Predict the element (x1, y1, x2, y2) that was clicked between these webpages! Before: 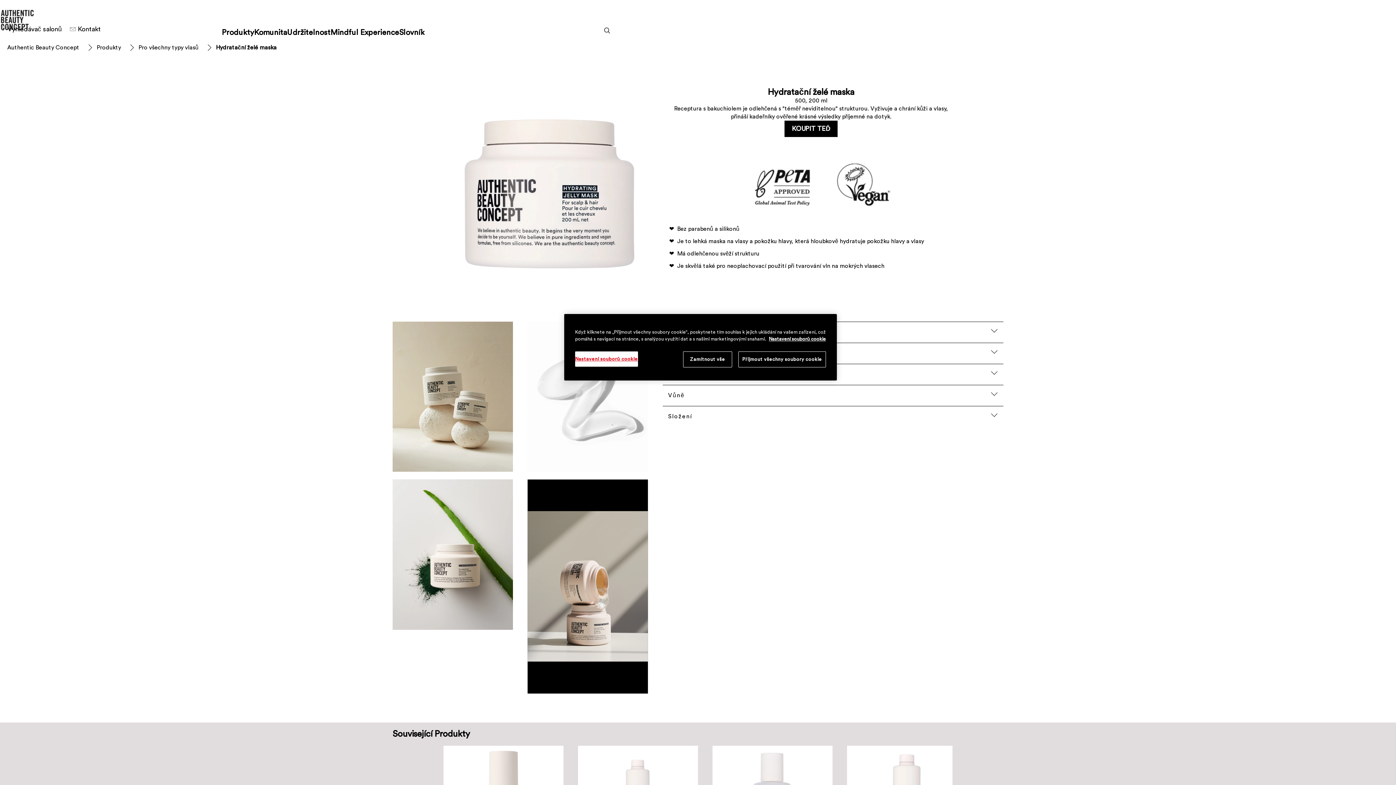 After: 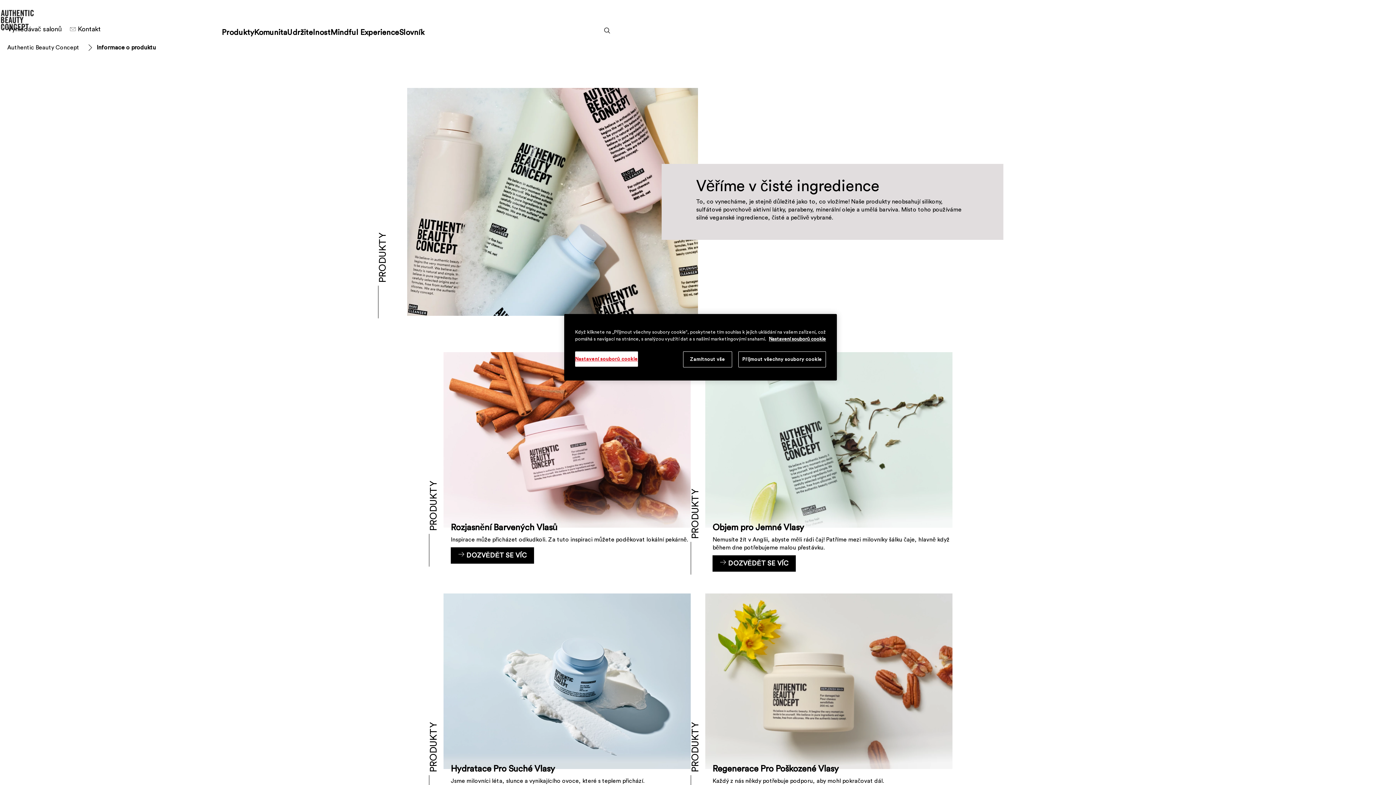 Action: bbox: (221, 28, 254, 36) label: Produkty 